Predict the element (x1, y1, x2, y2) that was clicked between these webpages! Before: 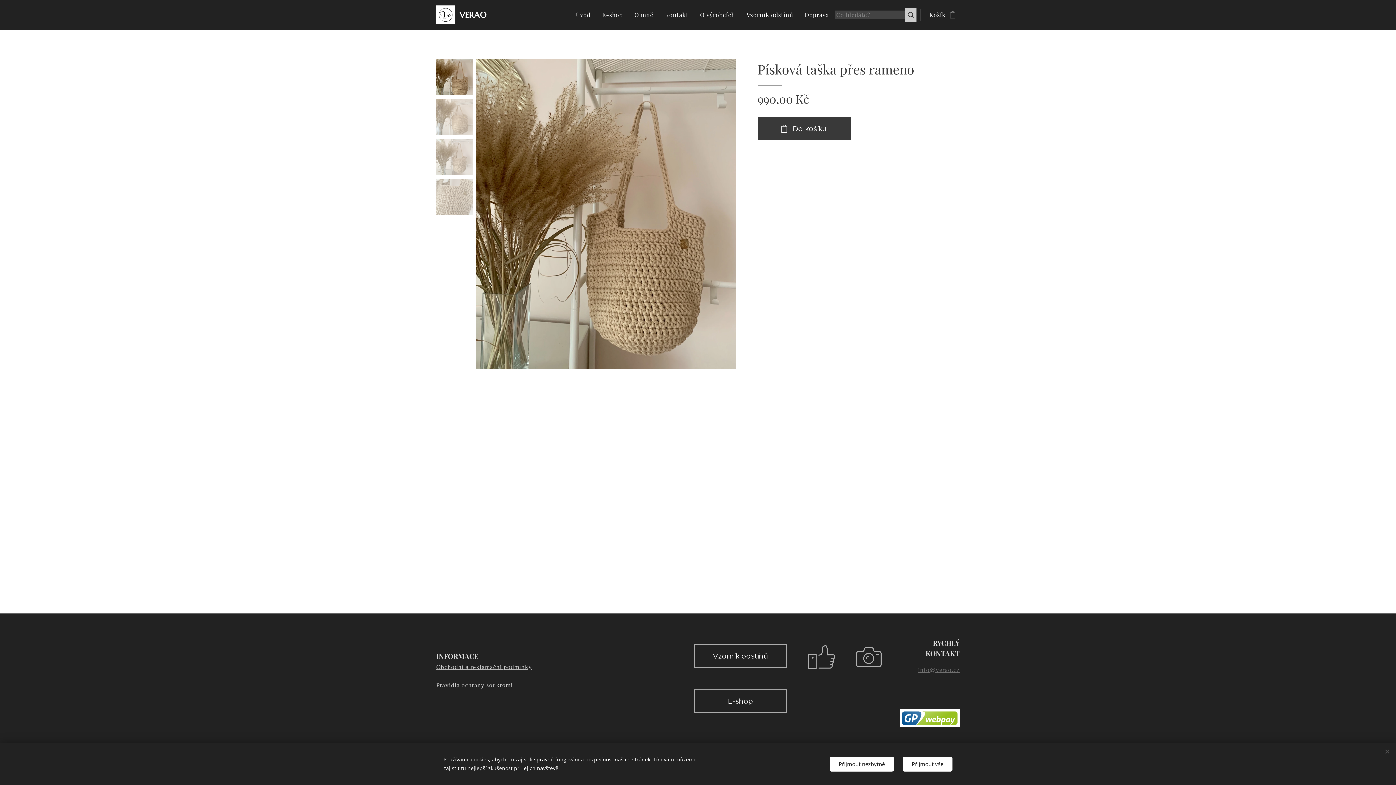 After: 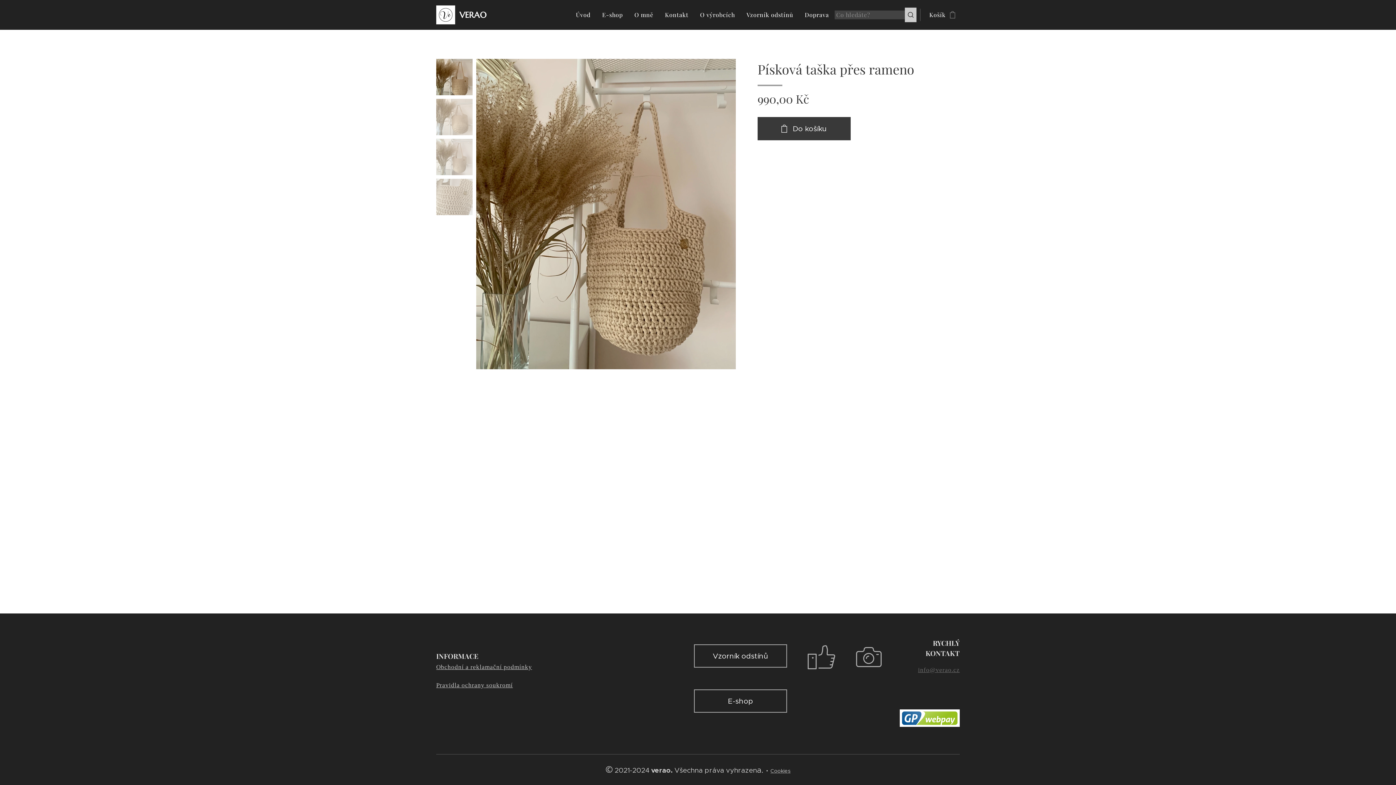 Action: label: Přijmout nezbytné bbox: (829, 756, 894, 771)